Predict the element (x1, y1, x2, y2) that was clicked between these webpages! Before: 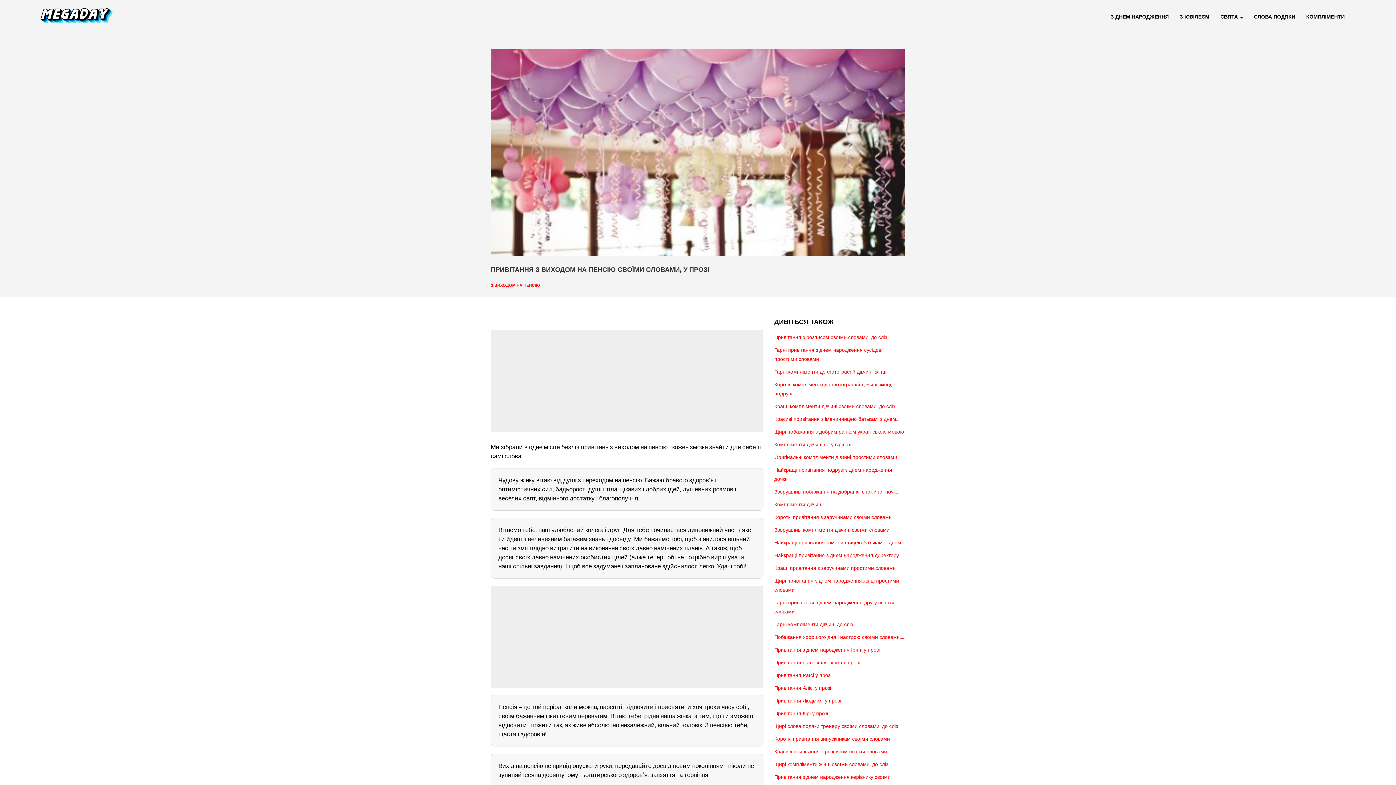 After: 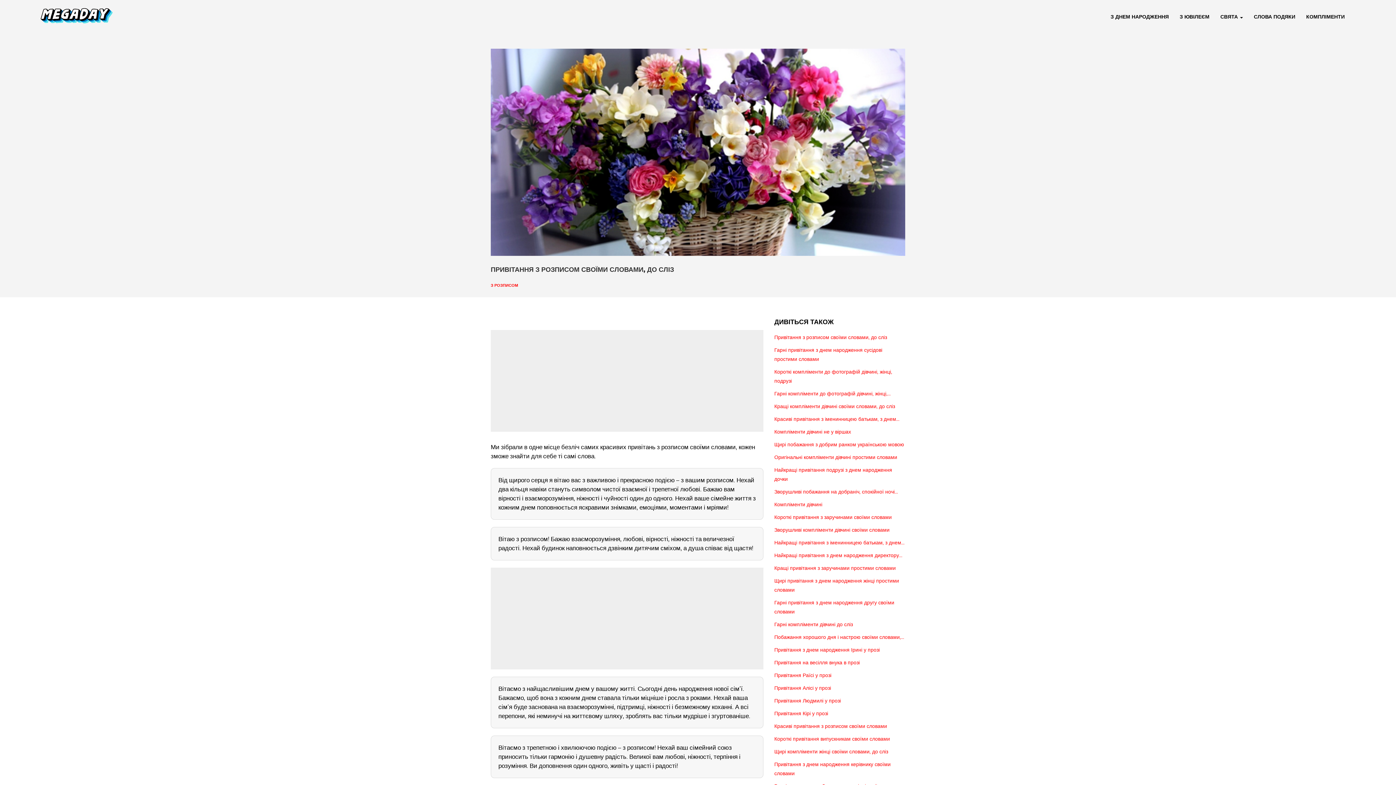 Action: label: Привітання з розписом своїми словами, до сліз bbox: (774, 335, 887, 340)